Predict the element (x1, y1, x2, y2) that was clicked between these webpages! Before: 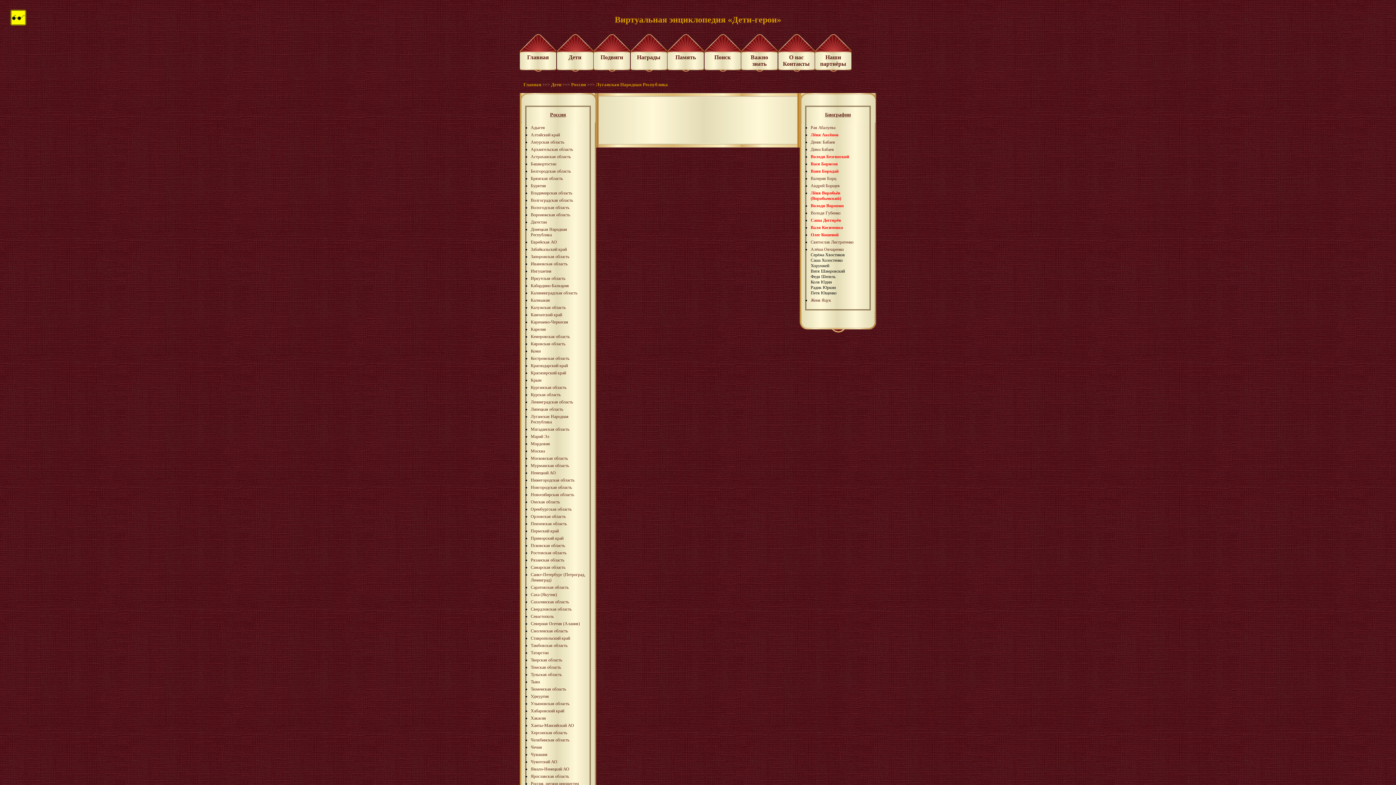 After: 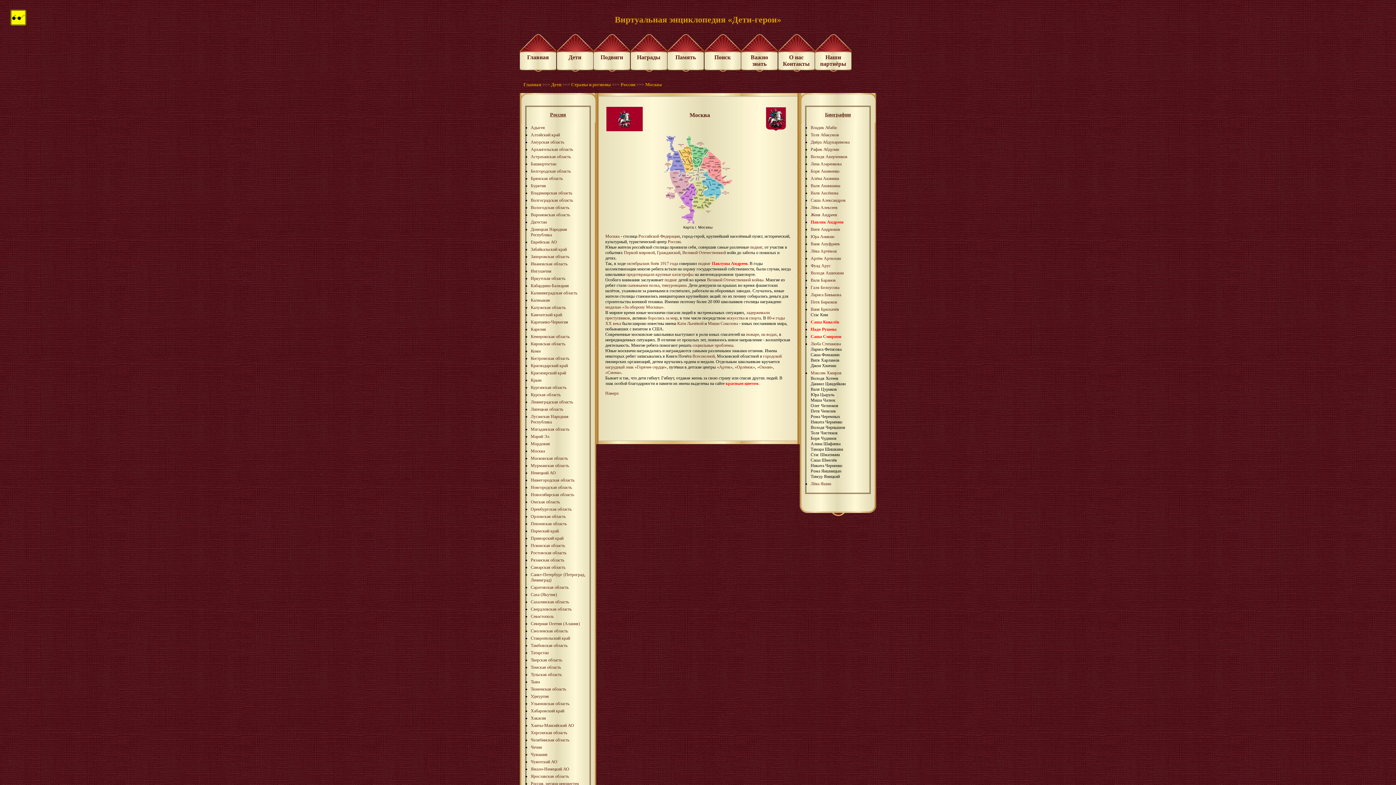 Action: bbox: (530, 448, 545, 453) label: Москва